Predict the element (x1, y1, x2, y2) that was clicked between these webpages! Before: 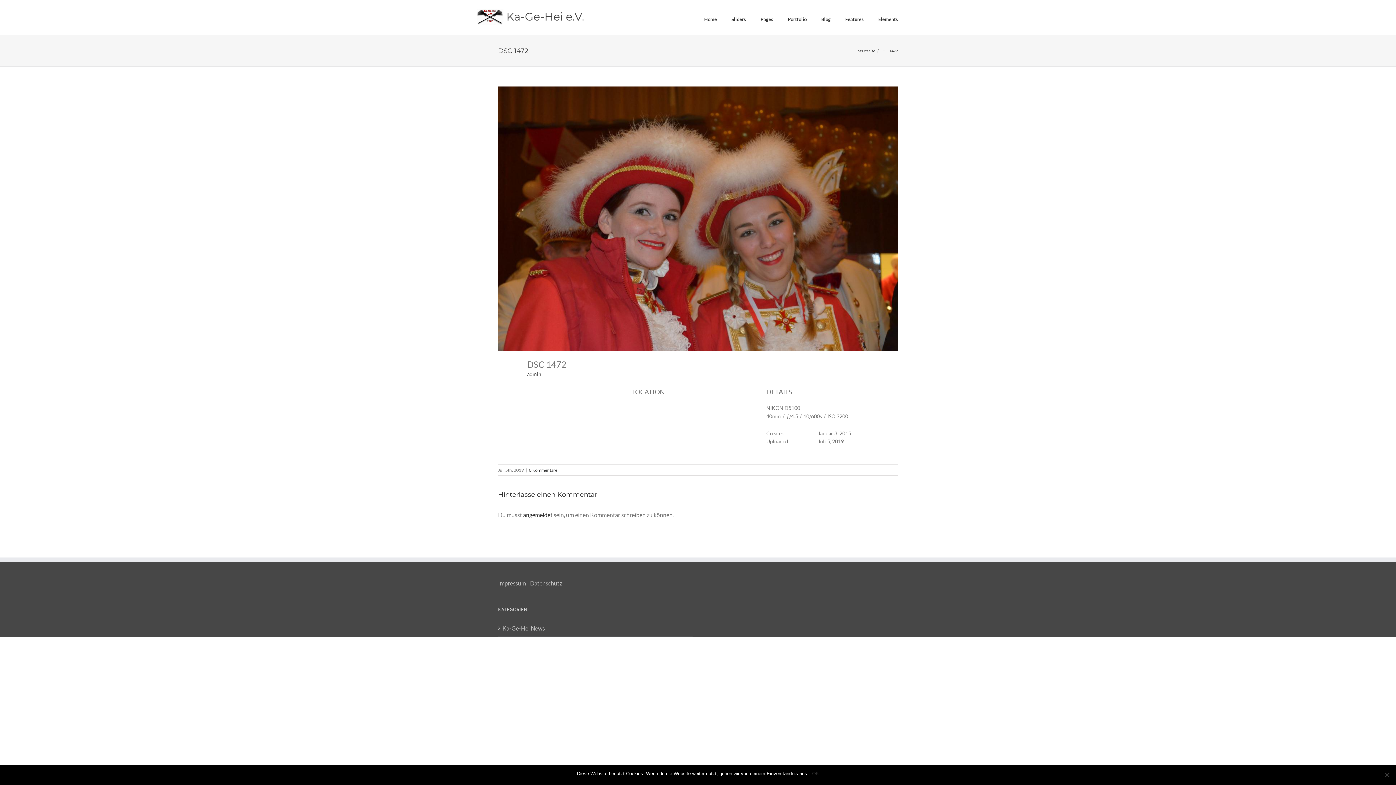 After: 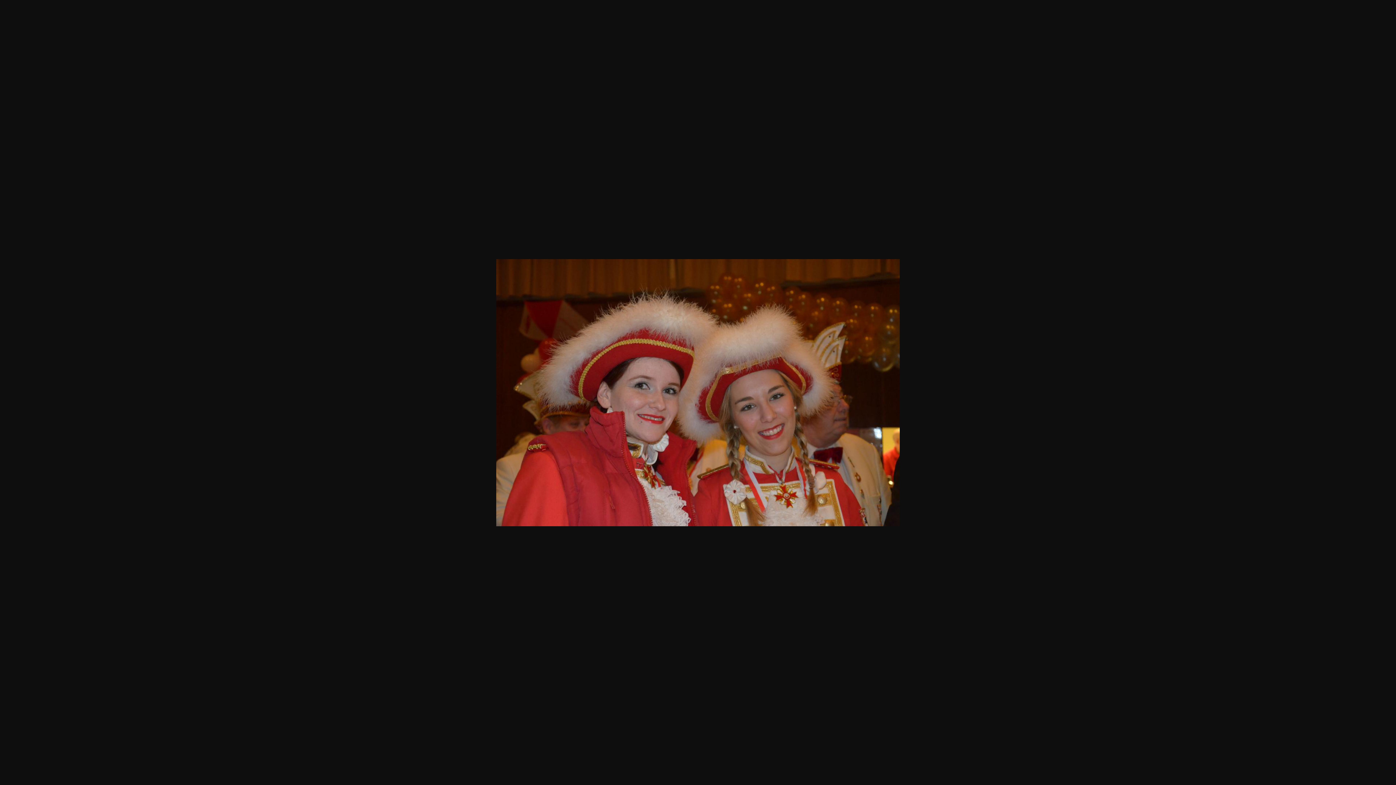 Action: bbox: (498, 87, 898, 94)